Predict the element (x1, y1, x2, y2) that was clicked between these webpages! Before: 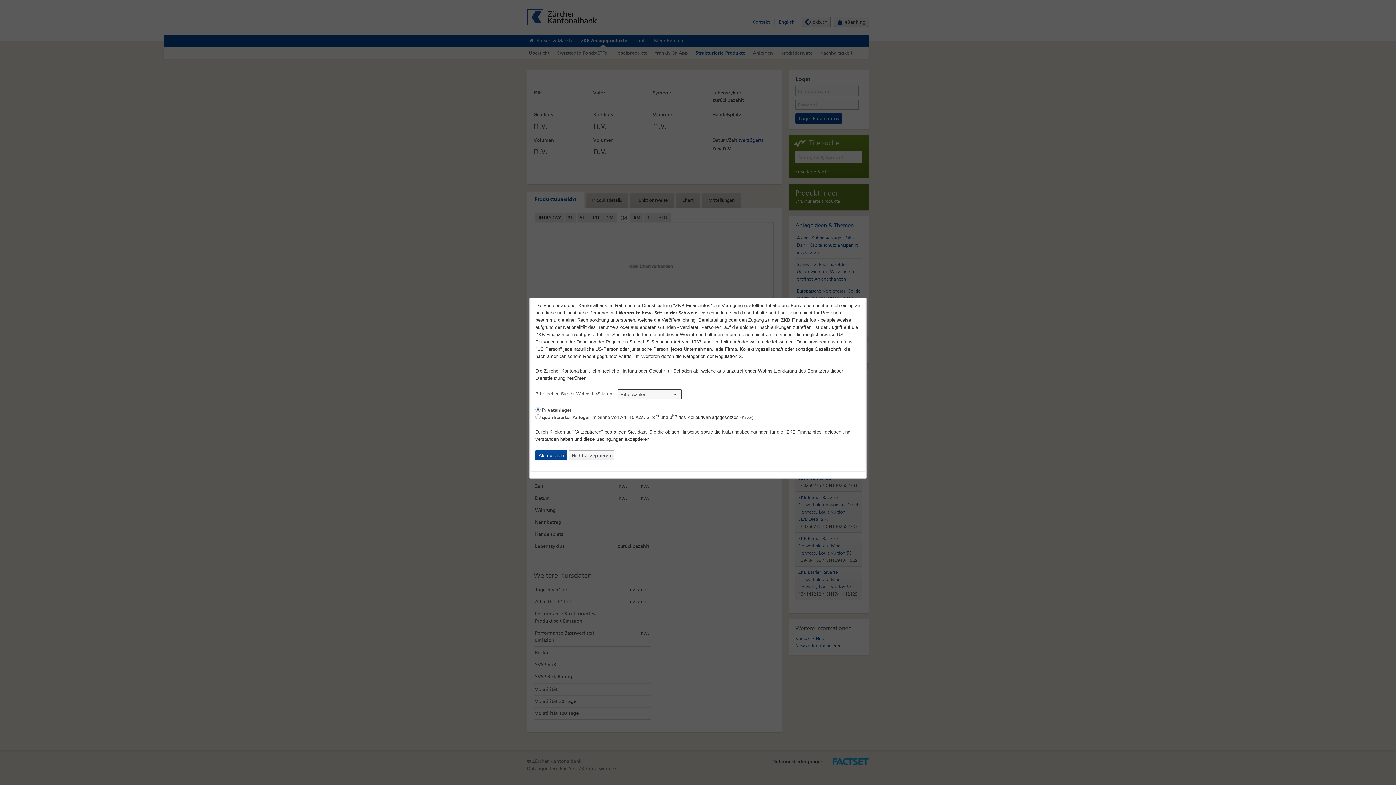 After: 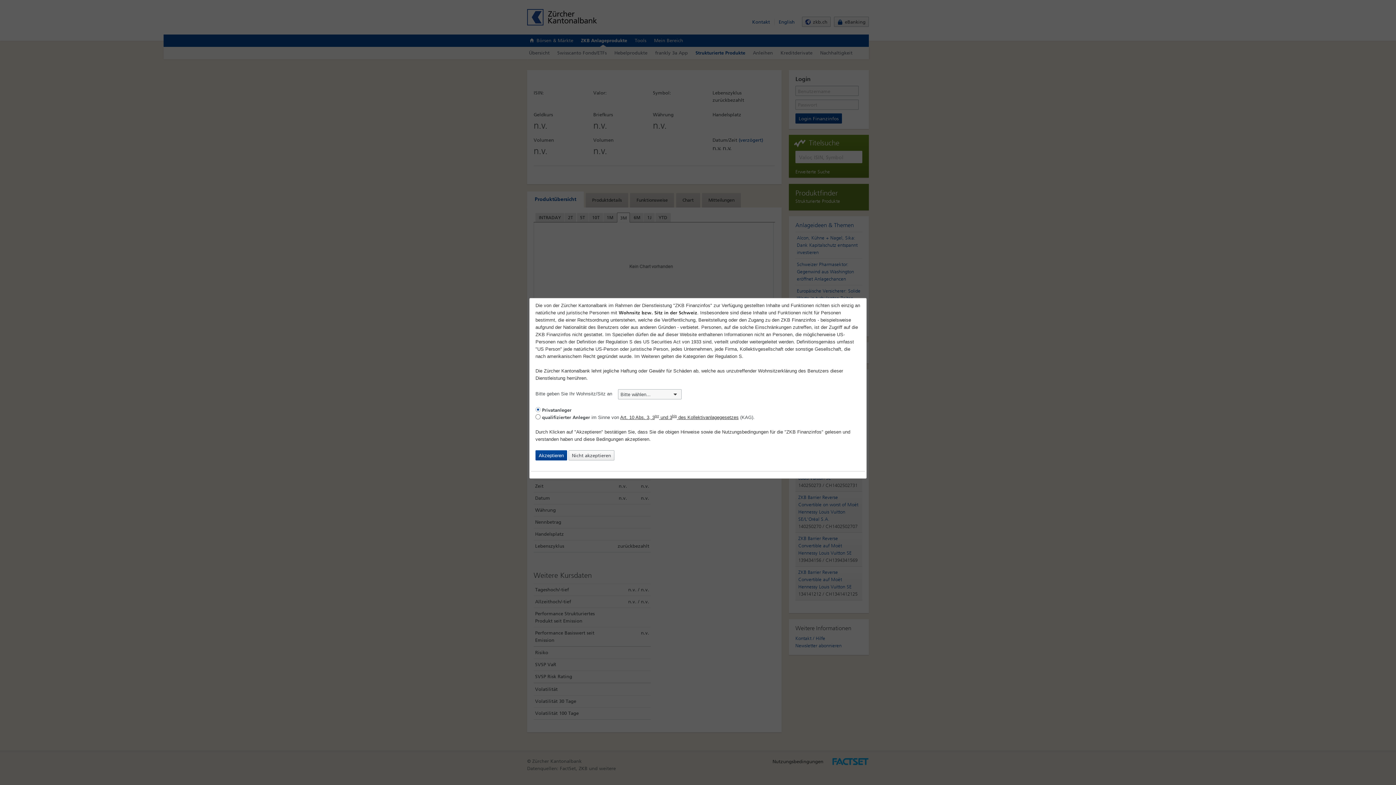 Action: label: Art. 10 Abs. 3, 3ter und 3bis des Kollektivanlagegesetzes bbox: (620, 414, 738, 420)